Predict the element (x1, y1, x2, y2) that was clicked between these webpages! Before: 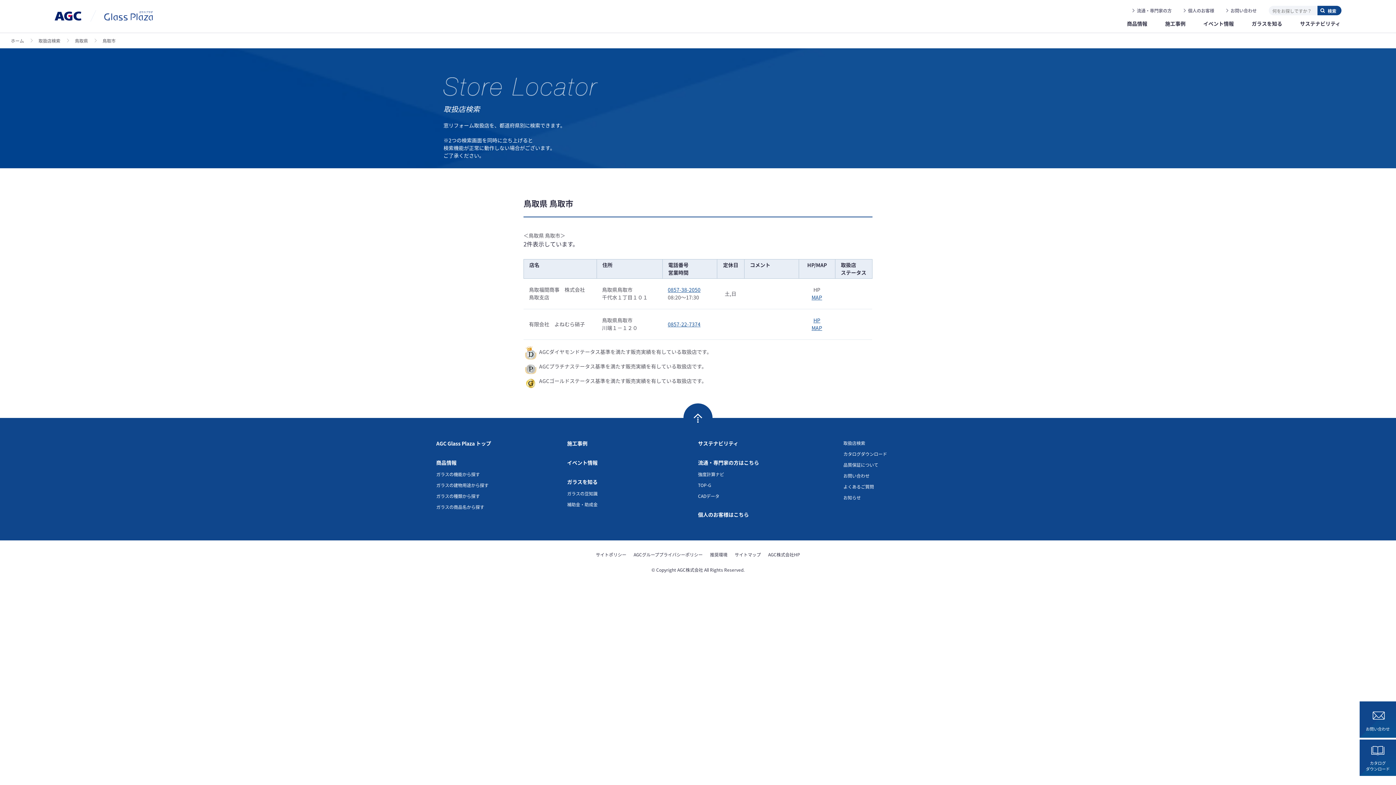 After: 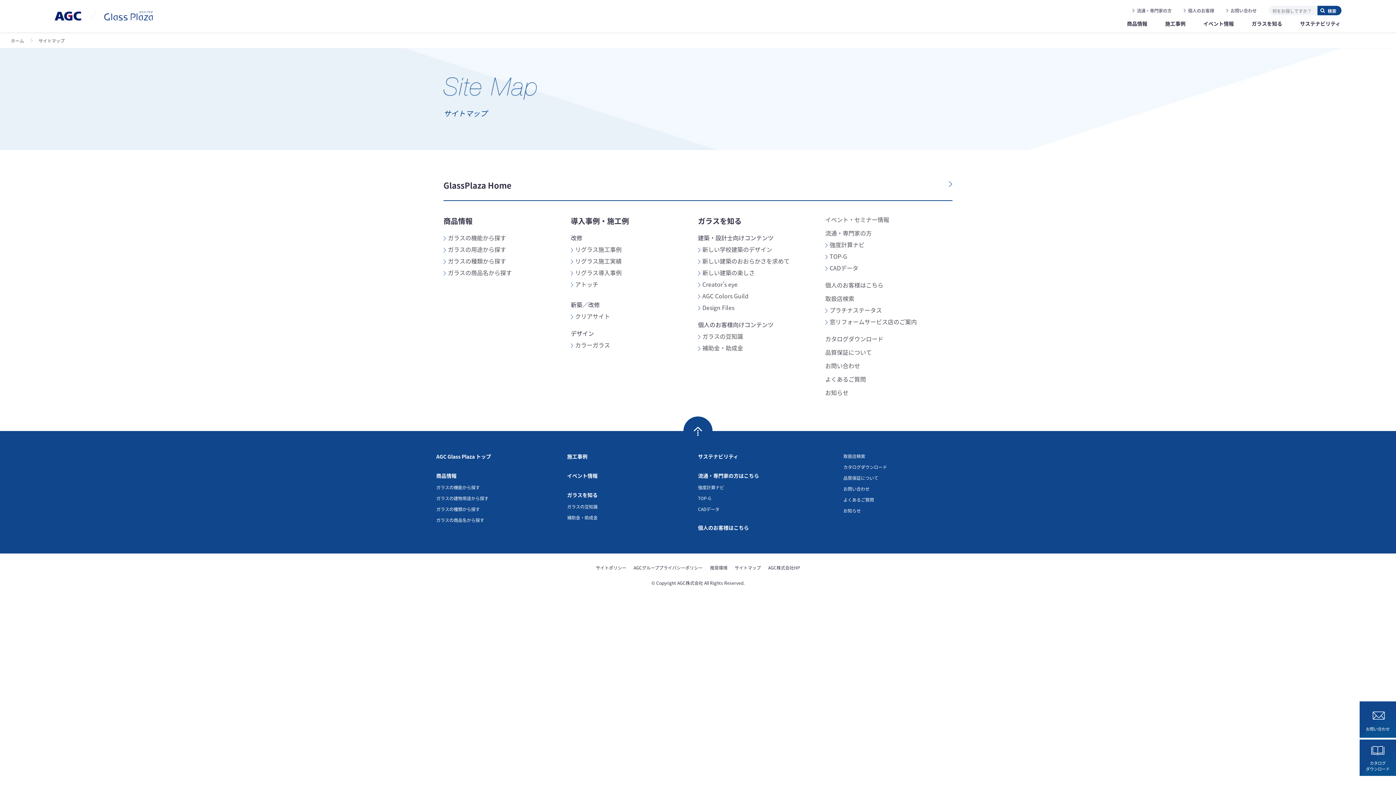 Action: label: サイトマップ bbox: (734, 551, 761, 557)